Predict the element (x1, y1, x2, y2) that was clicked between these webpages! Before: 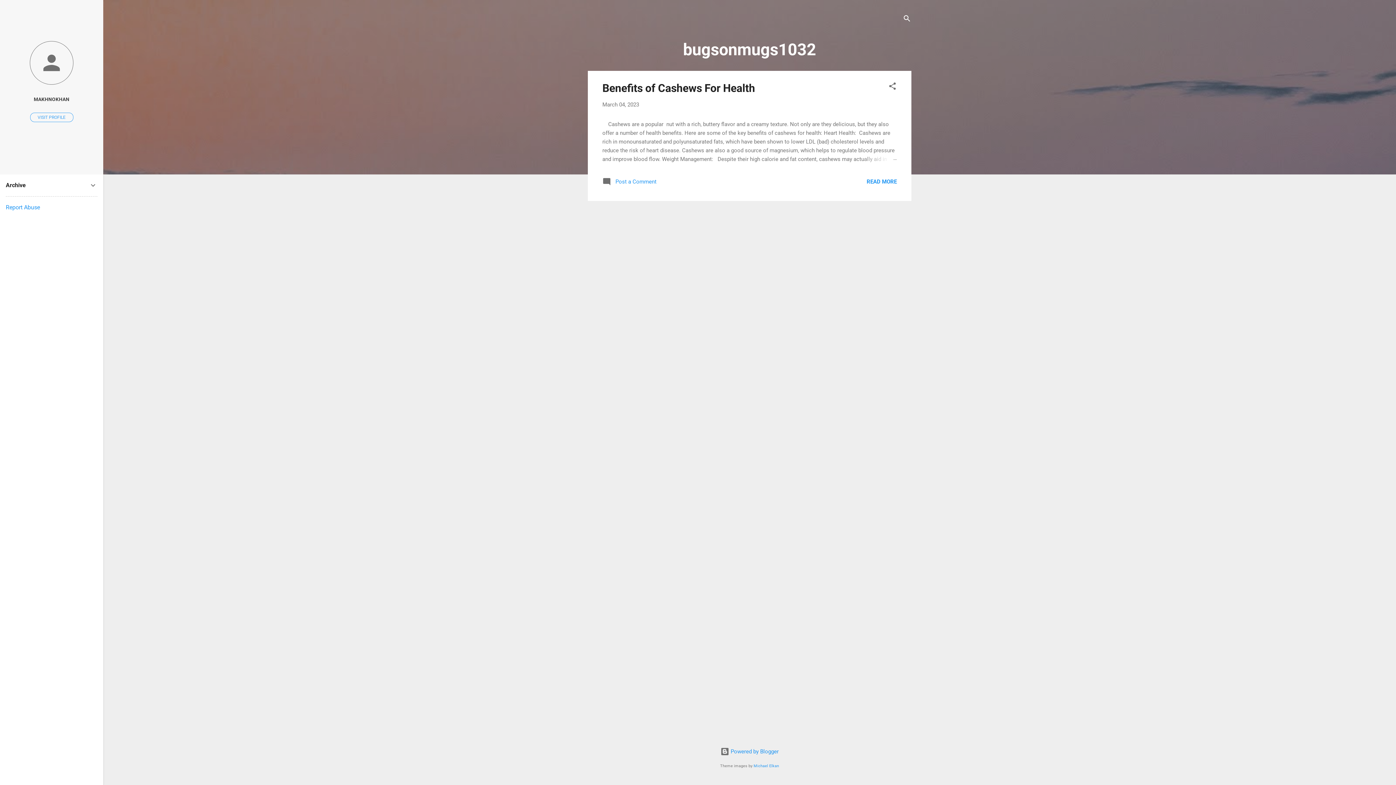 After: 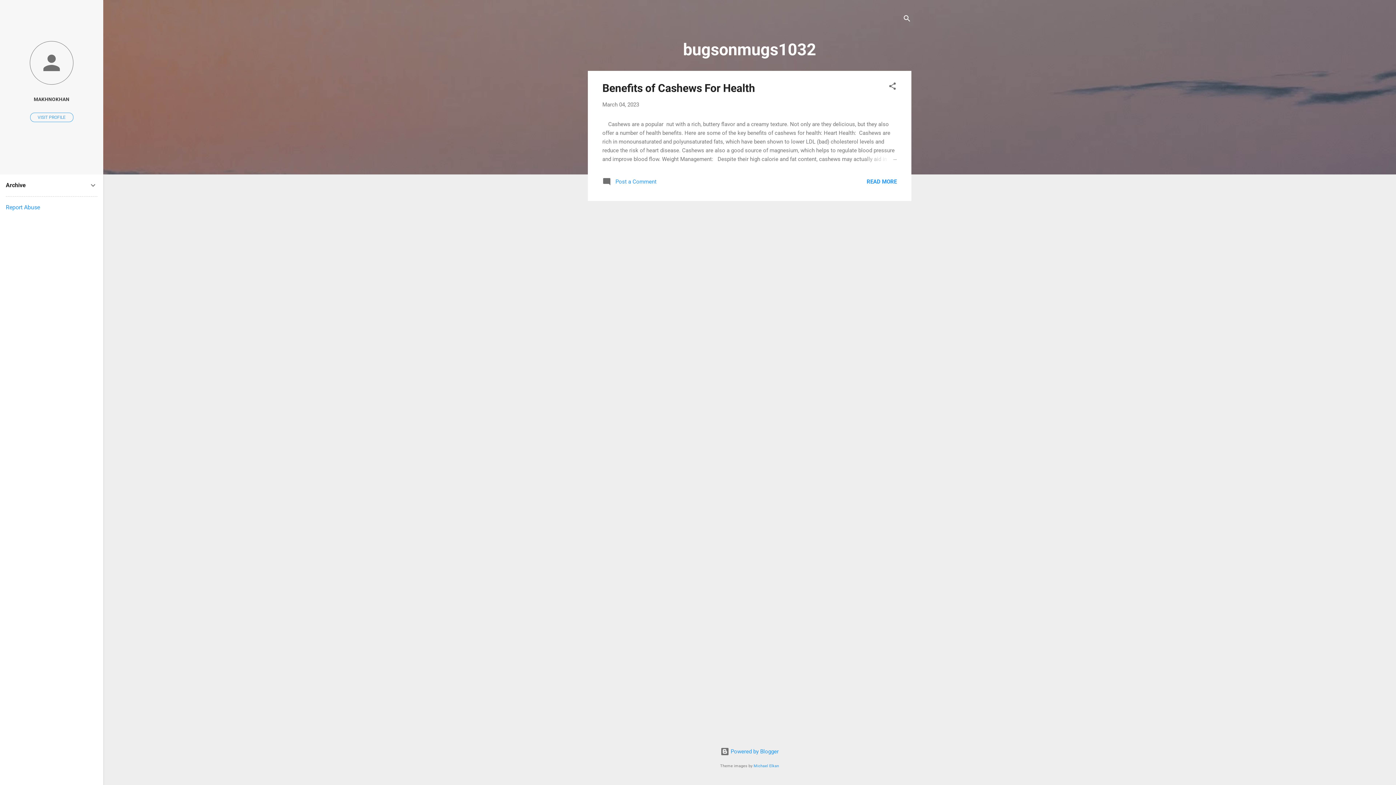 Action: label: Report Abuse bbox: (5, 204, 40, 210)